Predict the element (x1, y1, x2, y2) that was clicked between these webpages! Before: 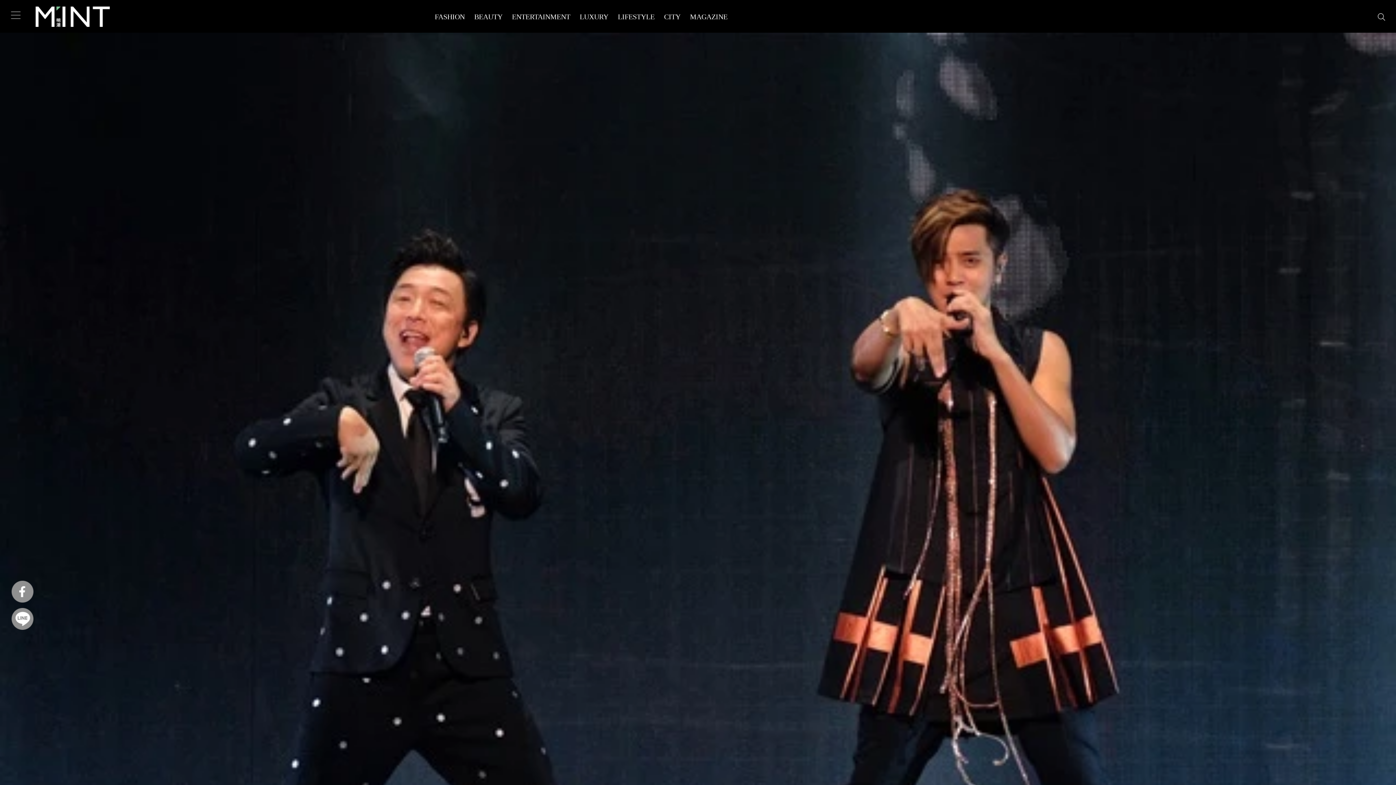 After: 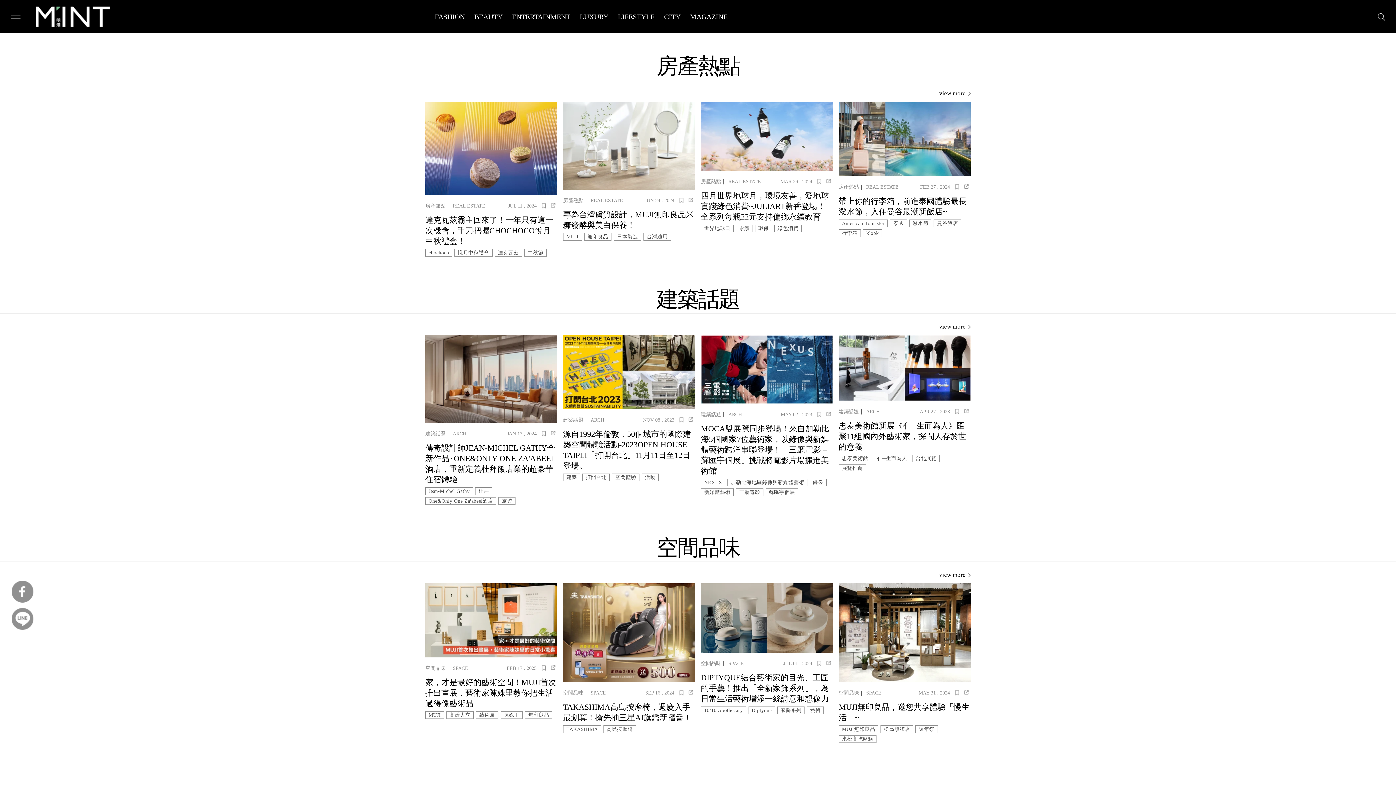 Action: bbox: (664, 6, 680, 26) label: CITY